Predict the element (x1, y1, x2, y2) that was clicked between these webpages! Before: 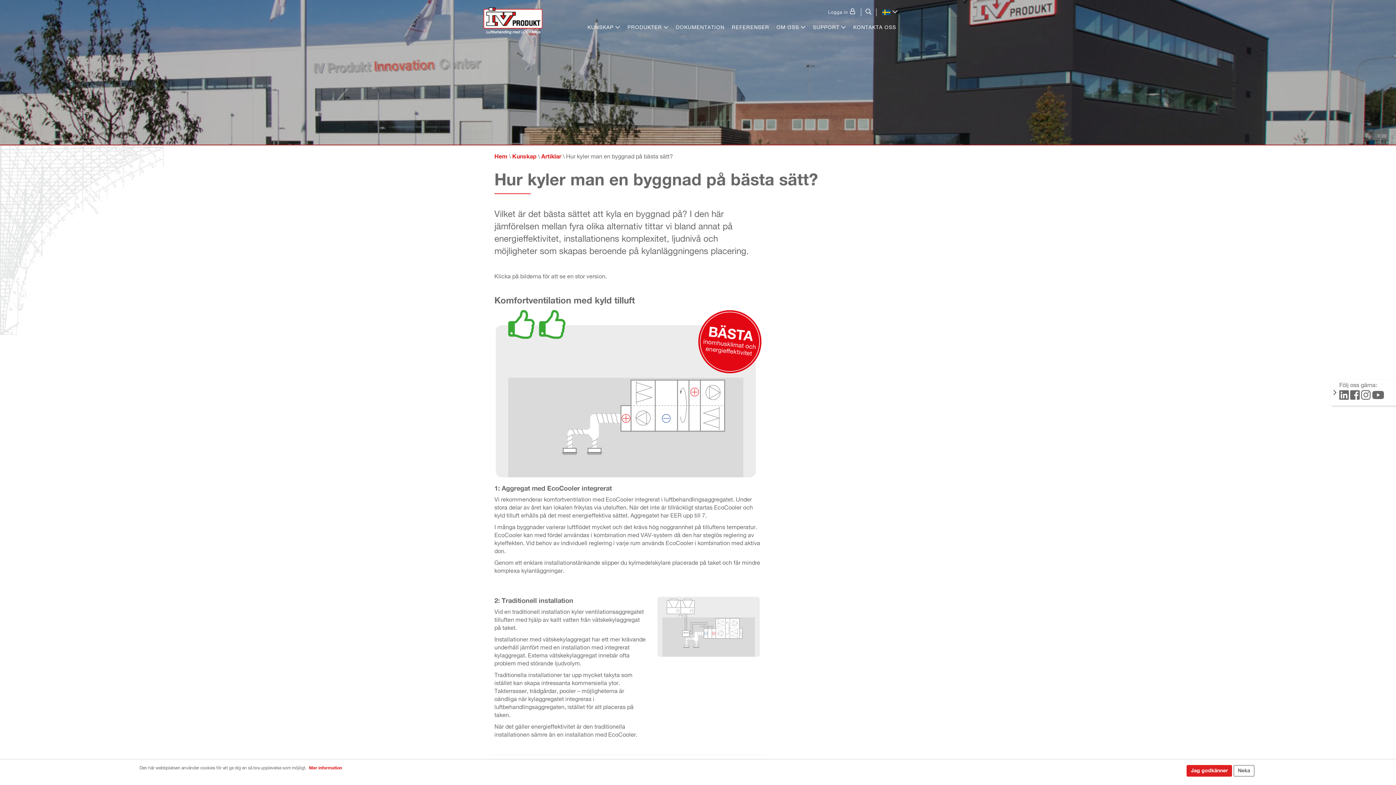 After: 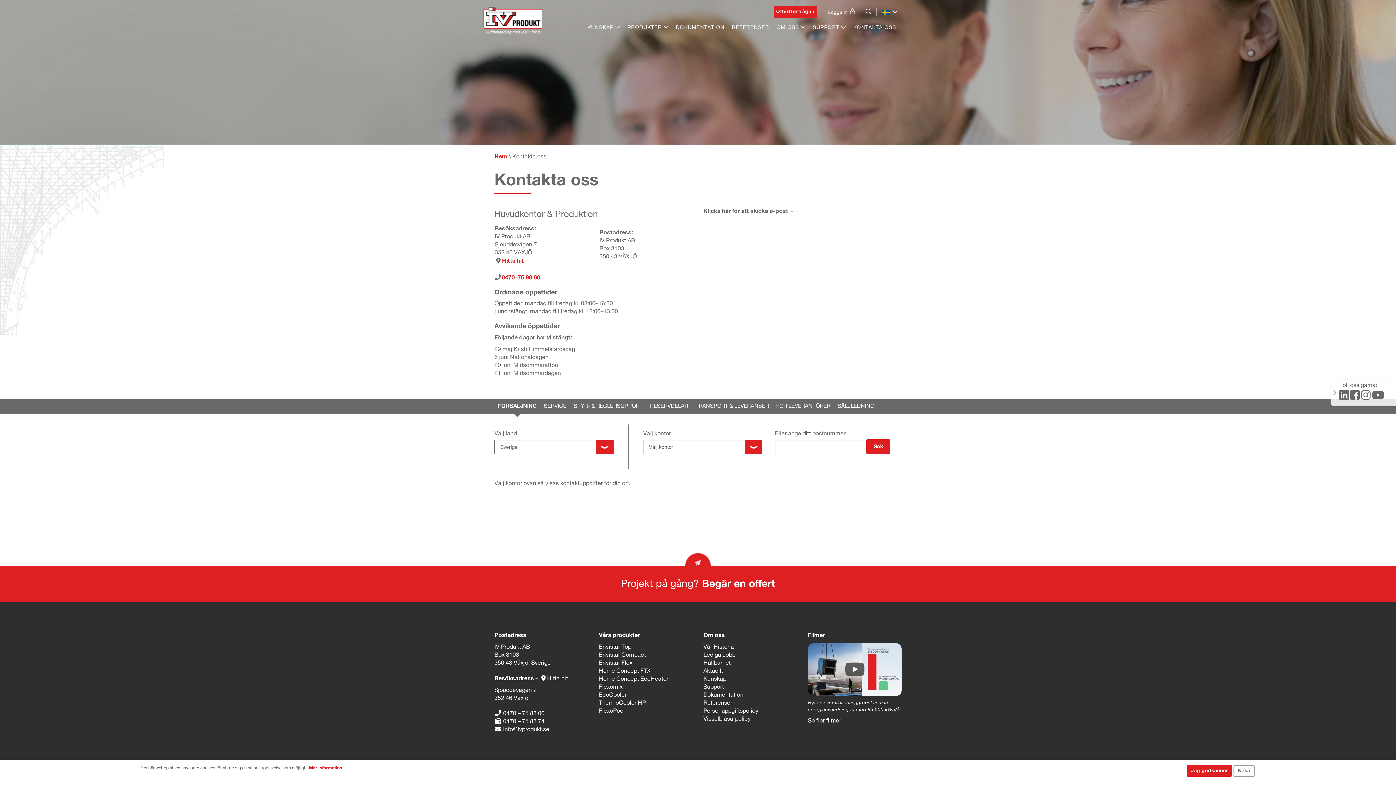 Action: label: KONTAKTA OSS bbox: (849, 24, 896, 31)